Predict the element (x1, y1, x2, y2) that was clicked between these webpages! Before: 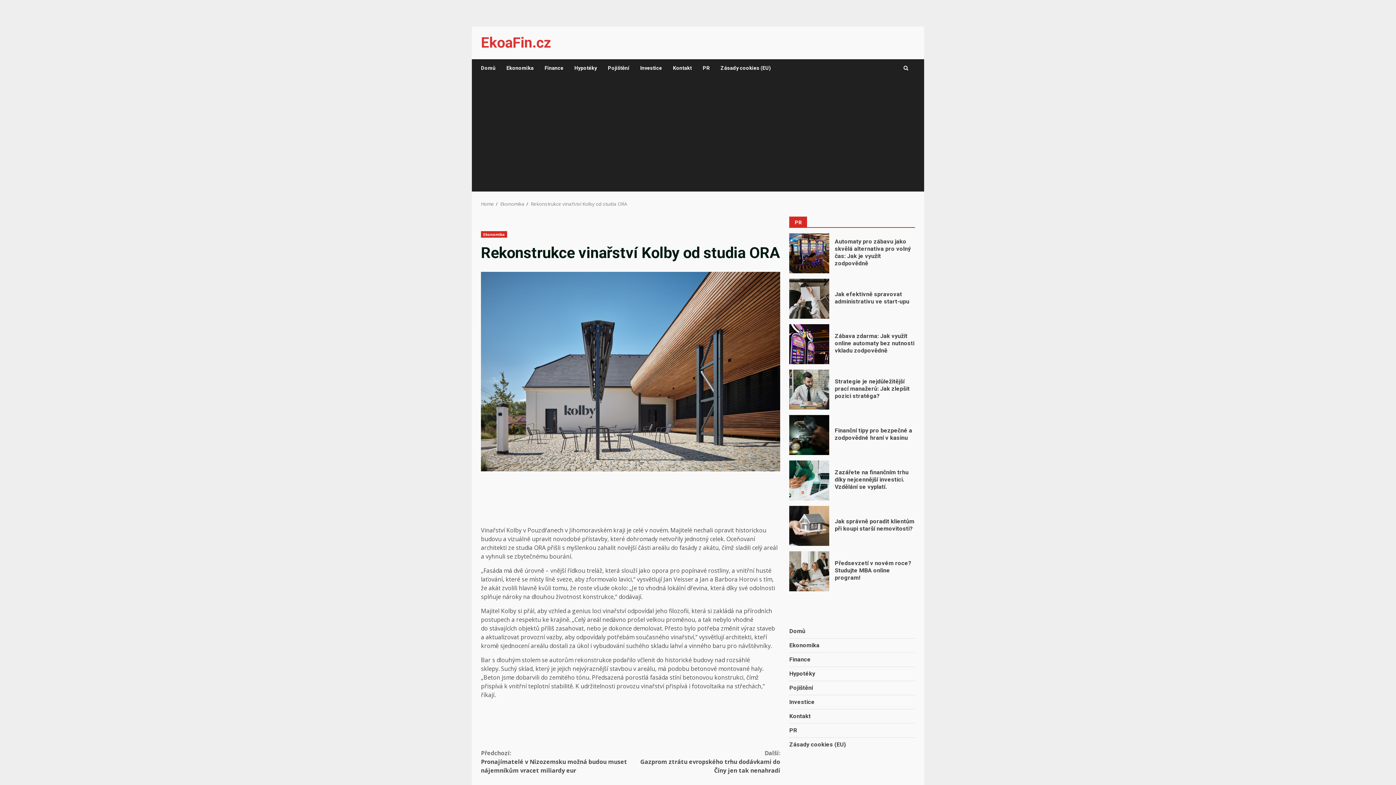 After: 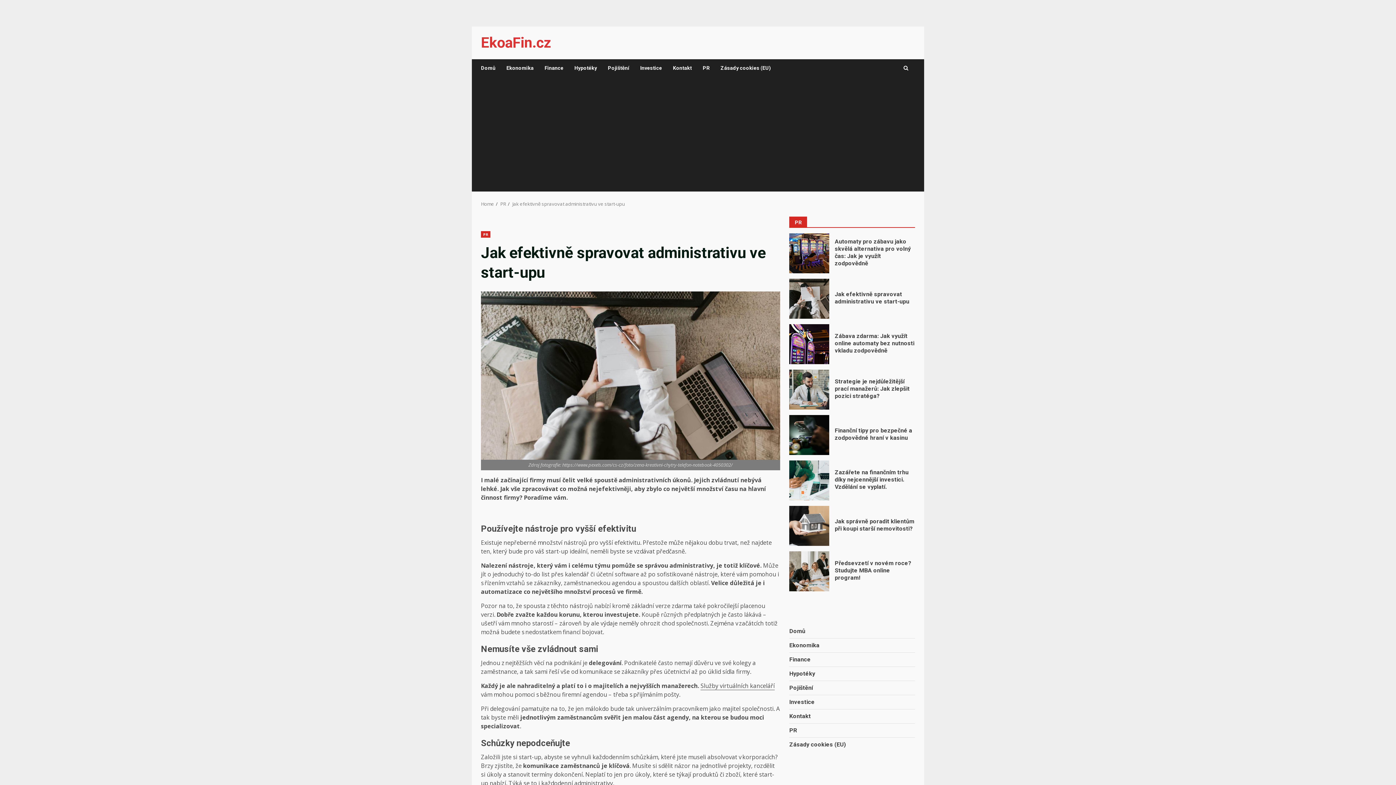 Action: label: Jak efektivně spravovat administrativu ve start-upu bbox: (835, 290, 909, 304)